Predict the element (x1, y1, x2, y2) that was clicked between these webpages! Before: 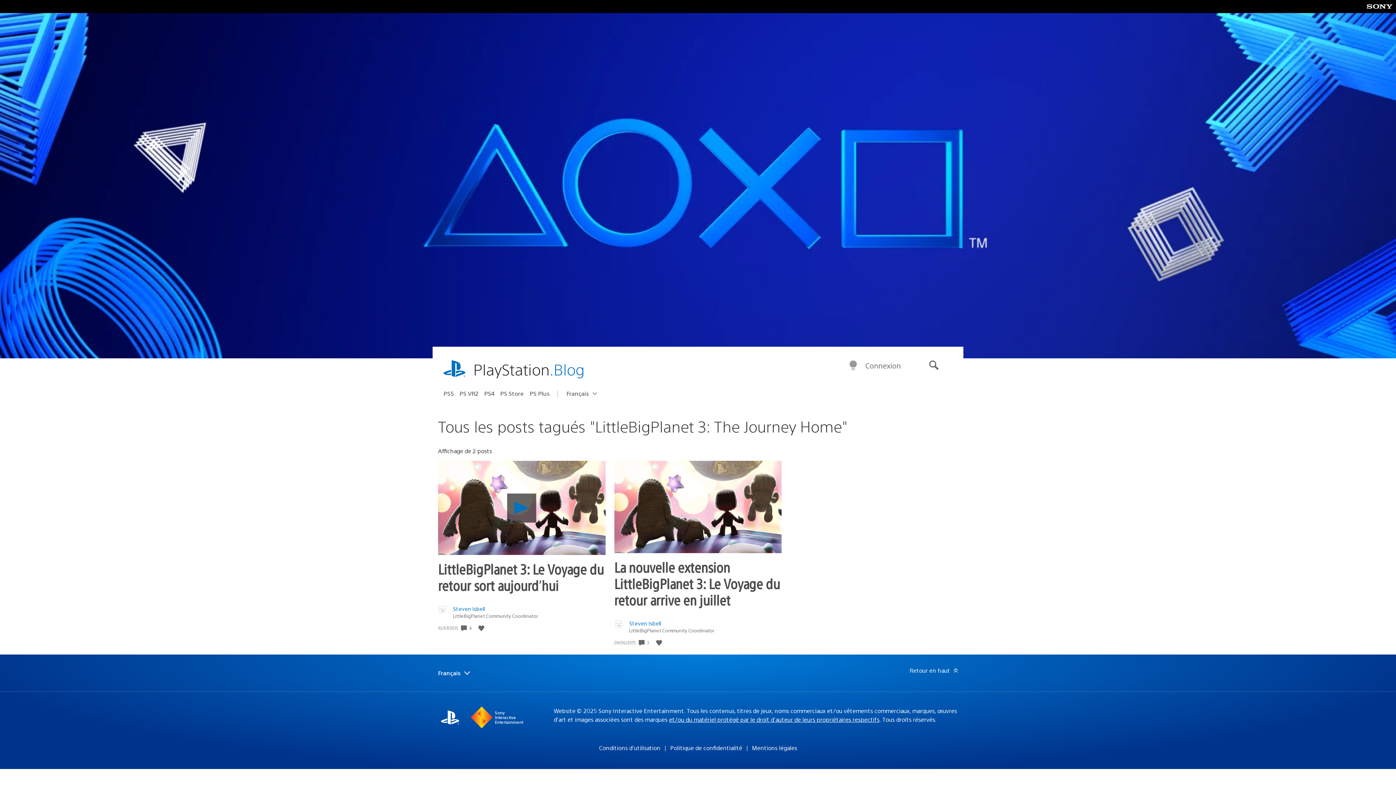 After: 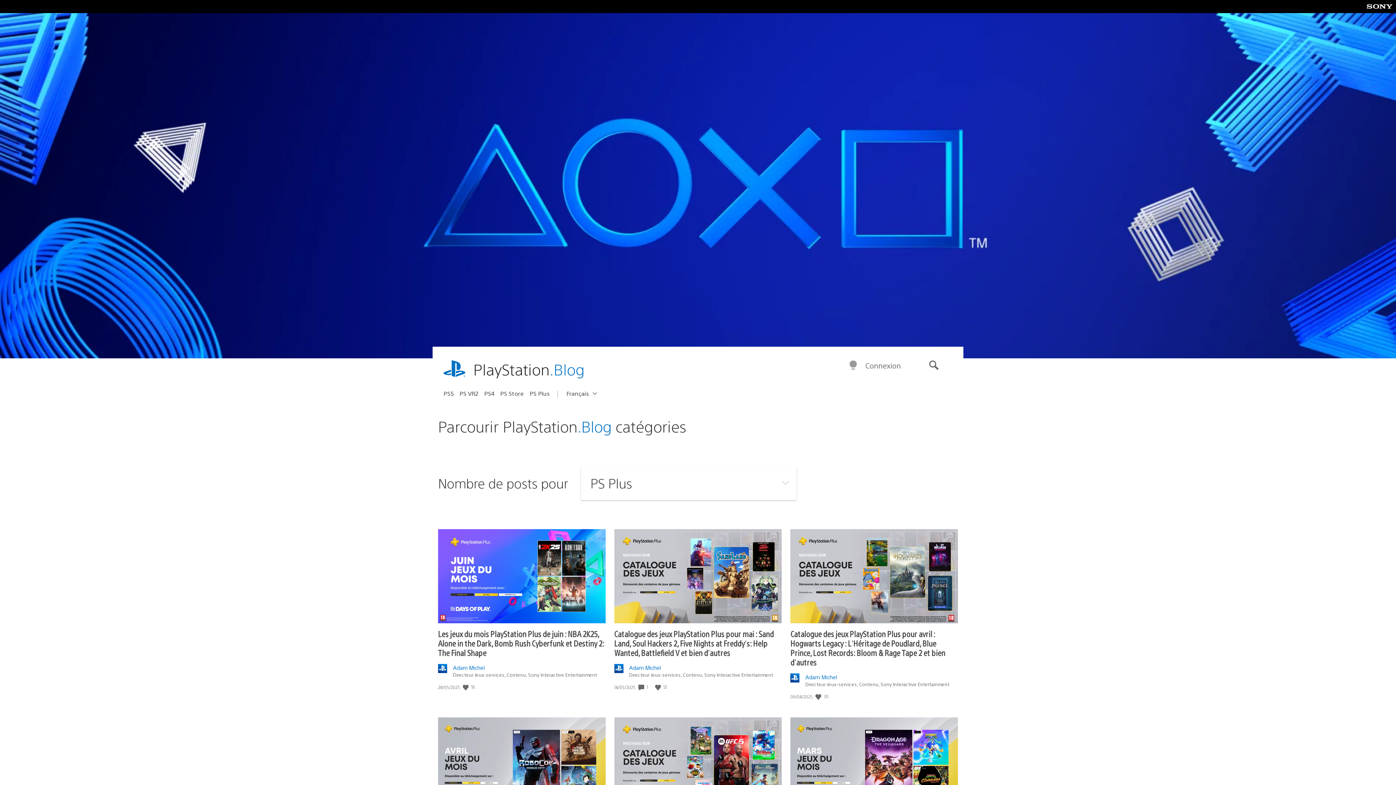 Action: label: PS Plus bbox: (529, 387, 555, 399)